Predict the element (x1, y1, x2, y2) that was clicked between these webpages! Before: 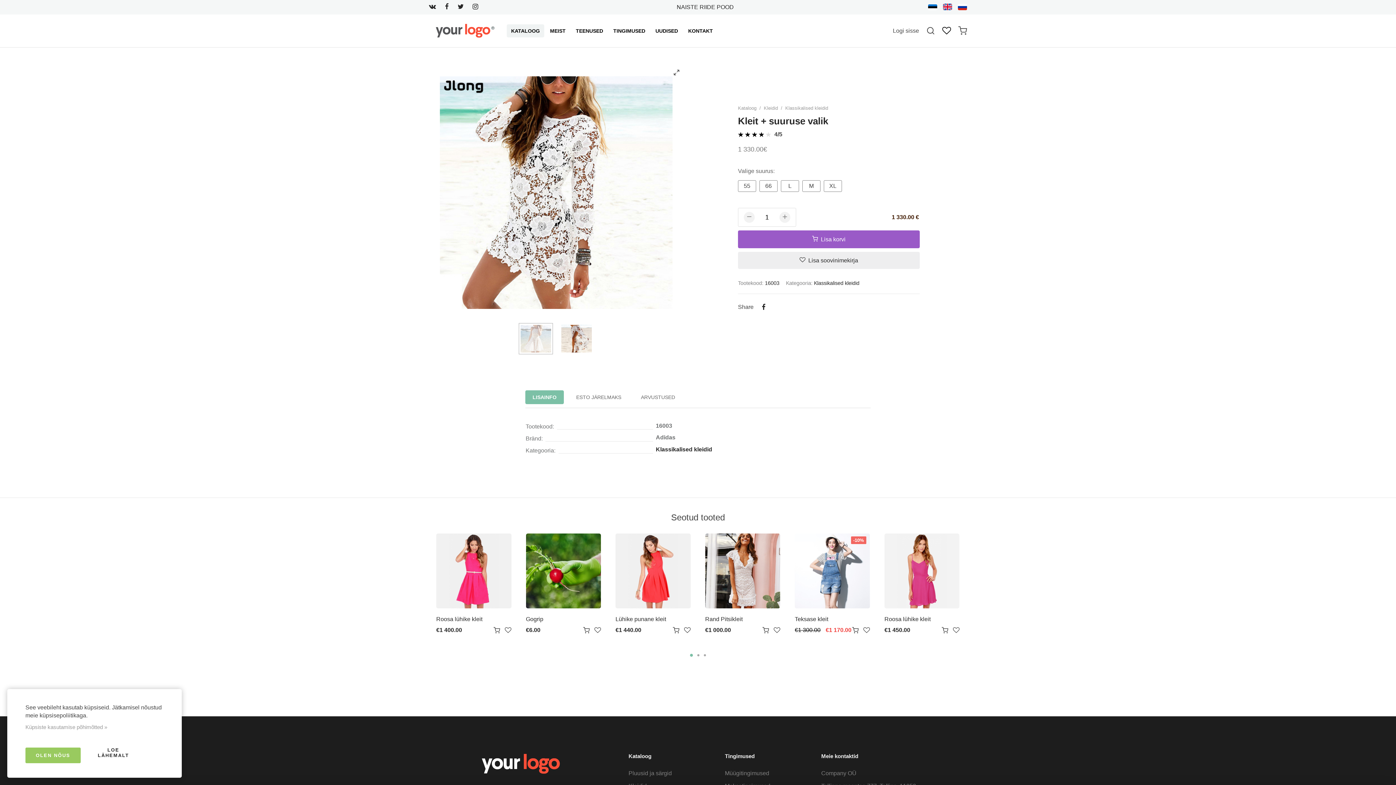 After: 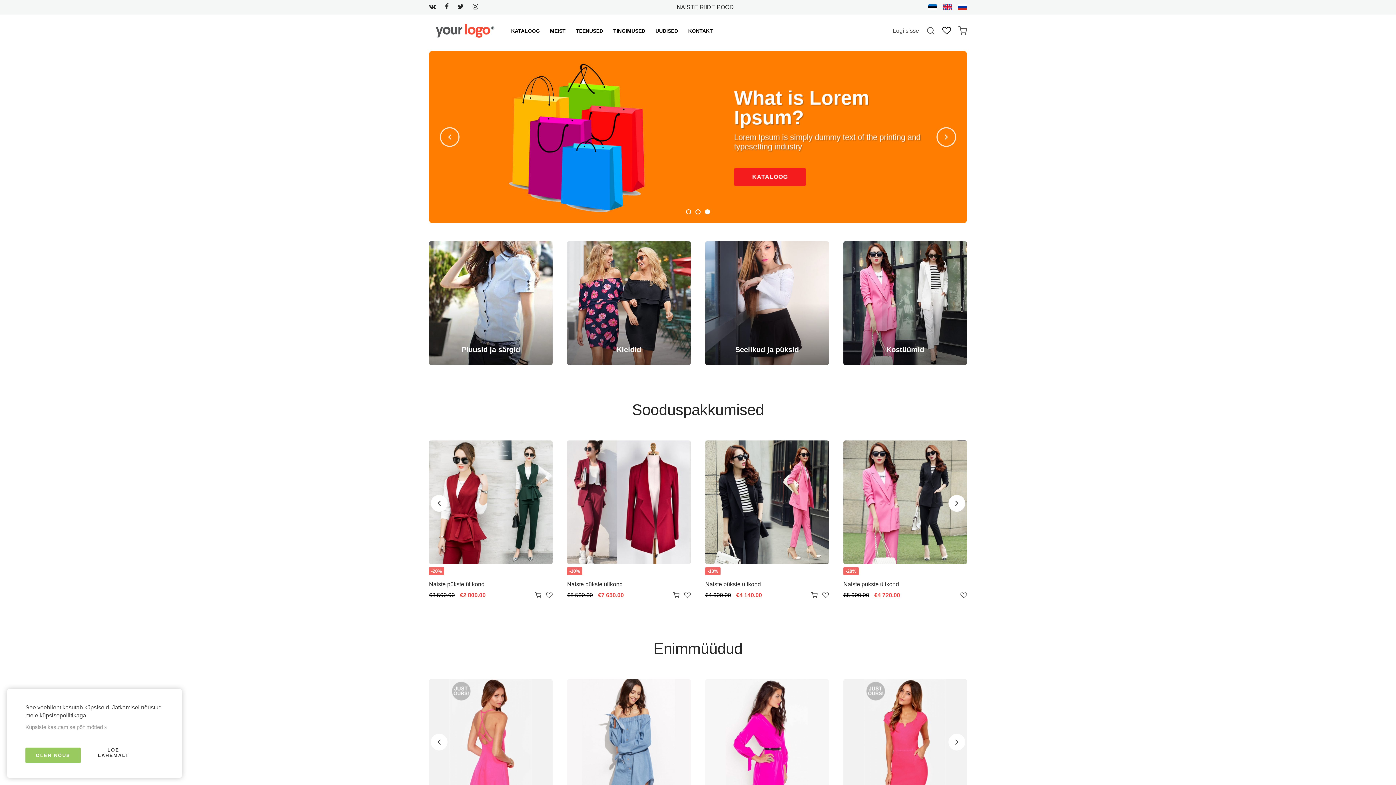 Action: bbox: (429, 19, 499, 42)